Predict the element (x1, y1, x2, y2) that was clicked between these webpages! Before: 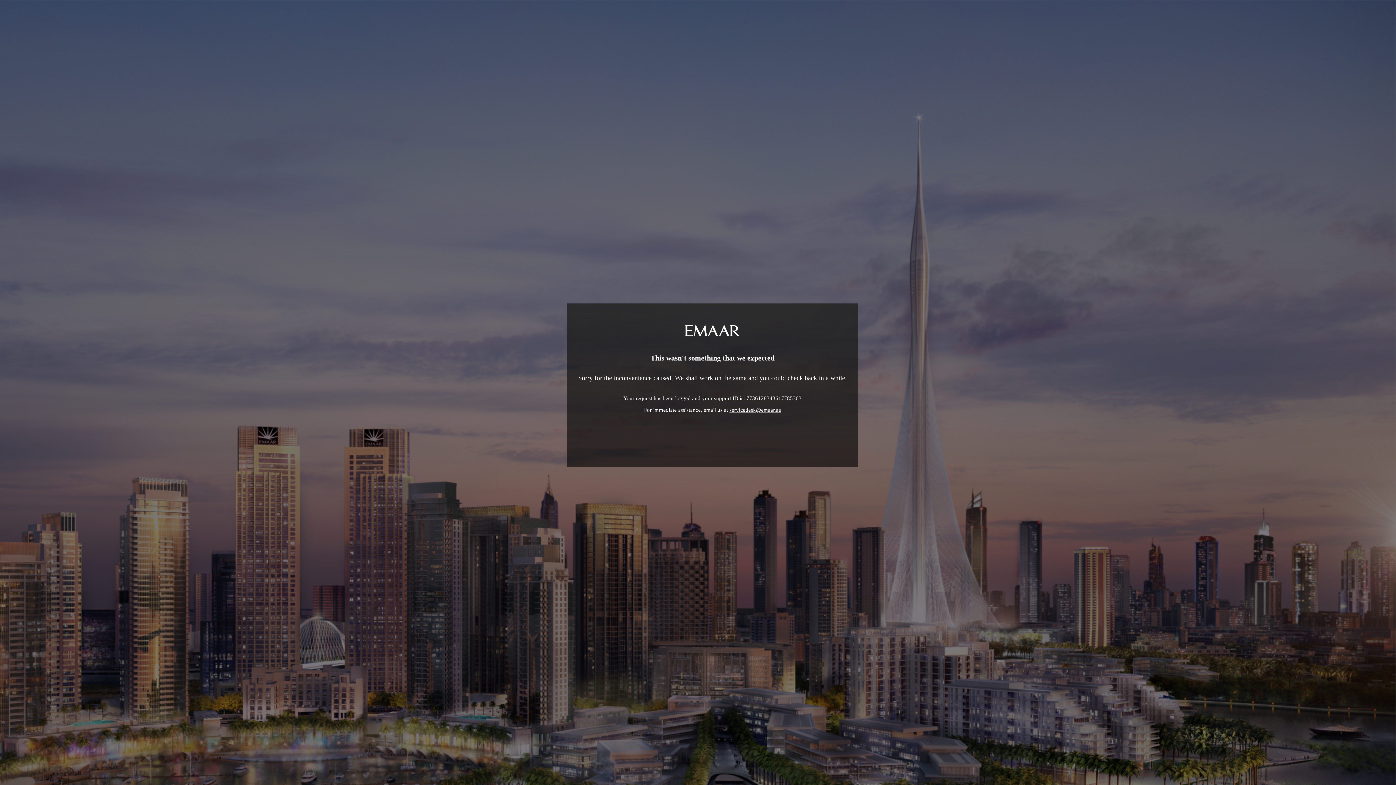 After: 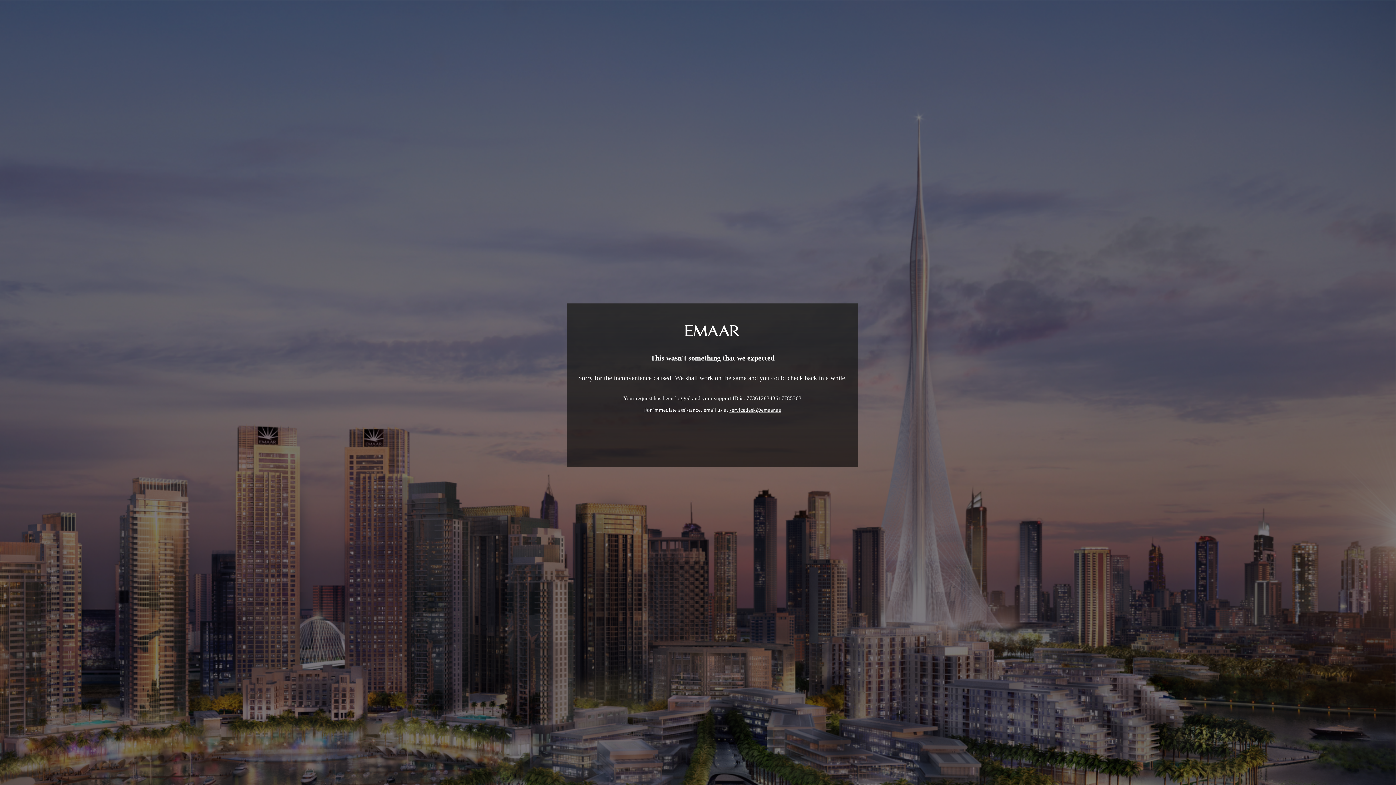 Action: bbox: (729, 407, 781, 413) label: servicedesk@emaar.ae